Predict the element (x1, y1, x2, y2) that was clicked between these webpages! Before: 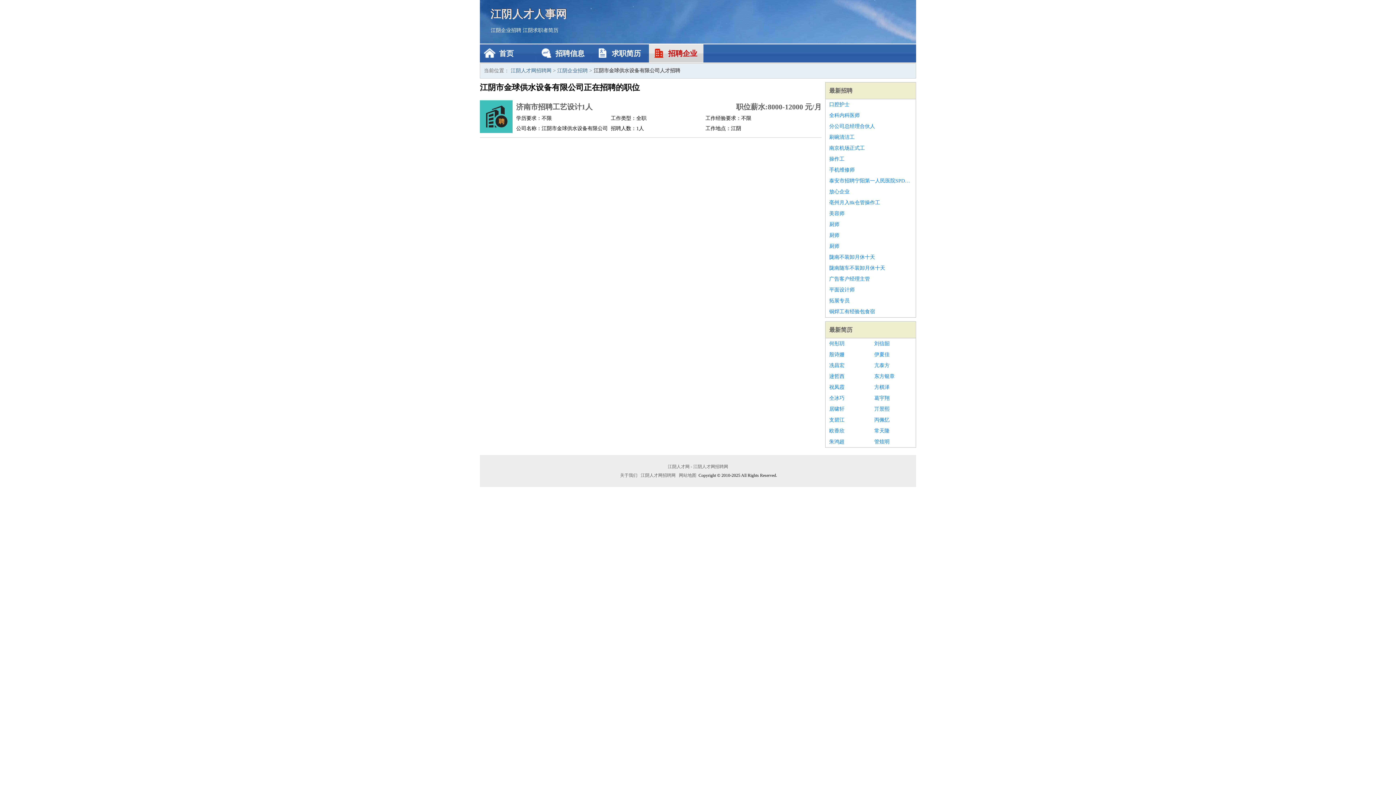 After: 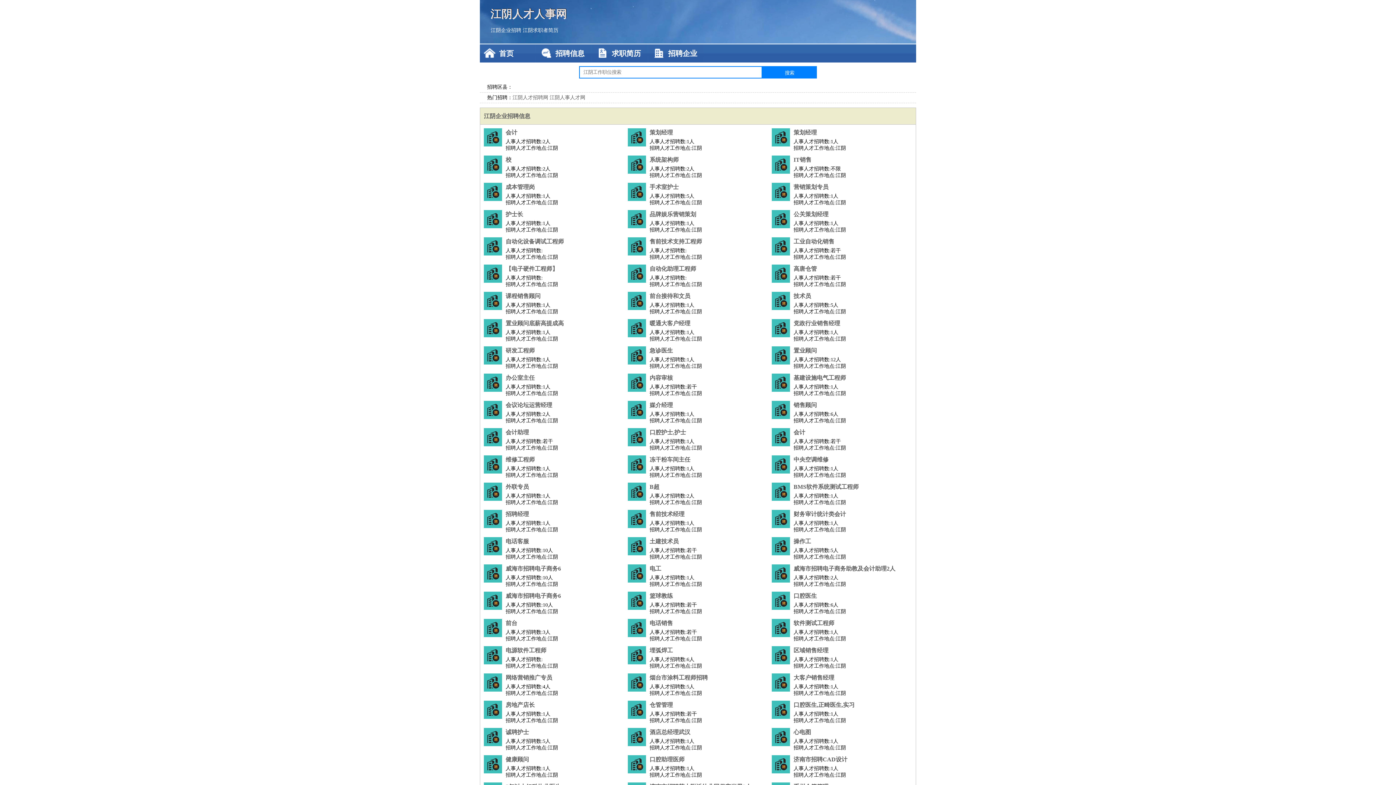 Action: bbox: (666, 464, 729, 469) label: 江阴人才网 - 江阴人才网招聘网